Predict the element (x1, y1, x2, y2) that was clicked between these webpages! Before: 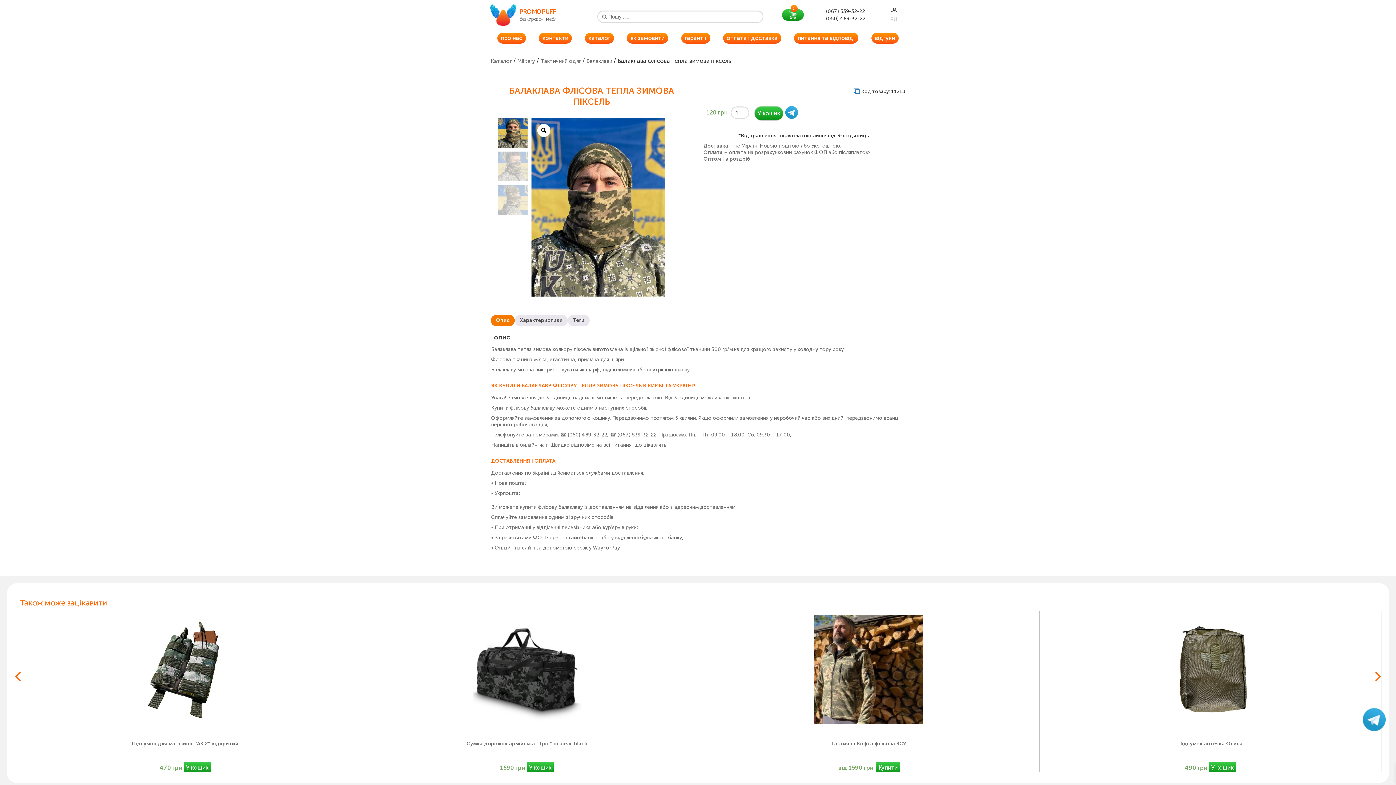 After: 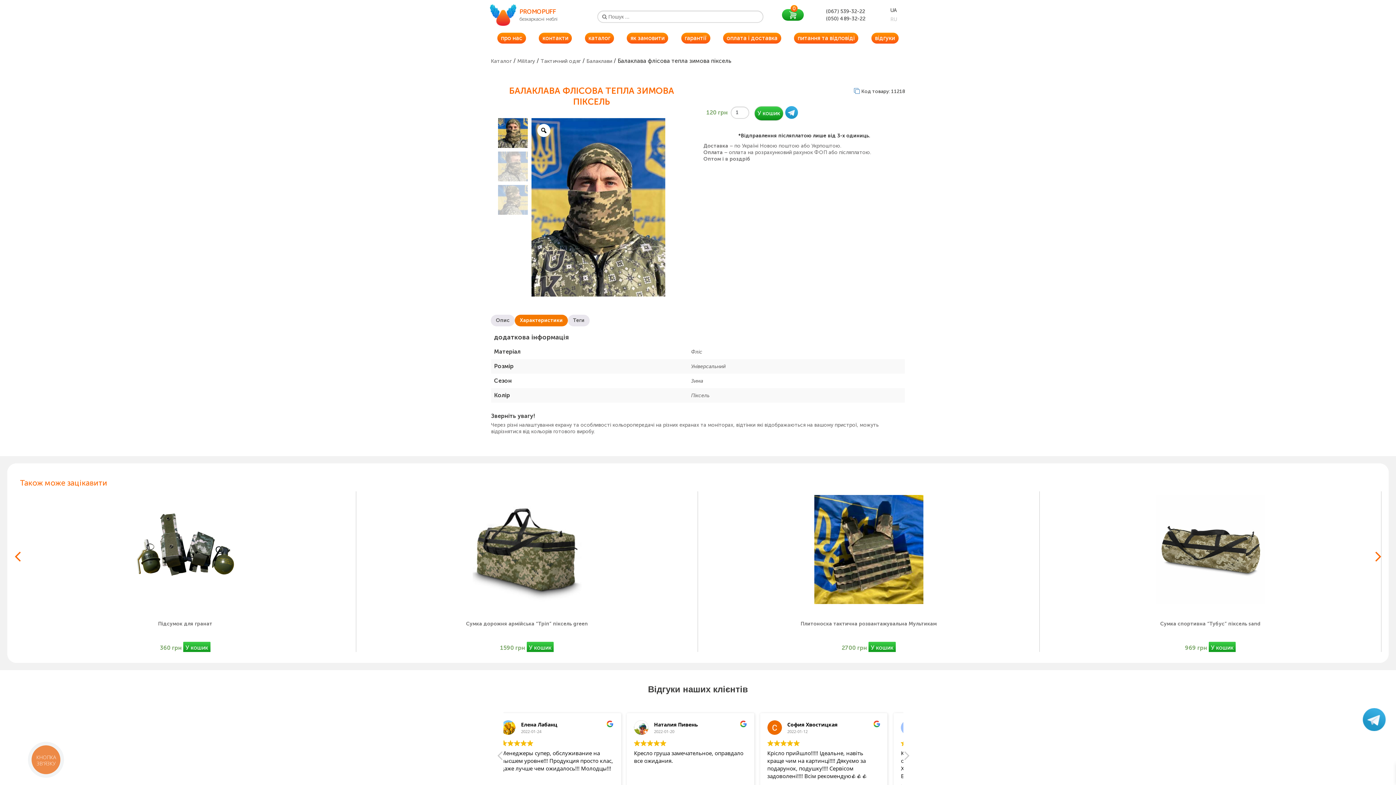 Action: bbox: (520, 314, 562, 326) label: Характеристики